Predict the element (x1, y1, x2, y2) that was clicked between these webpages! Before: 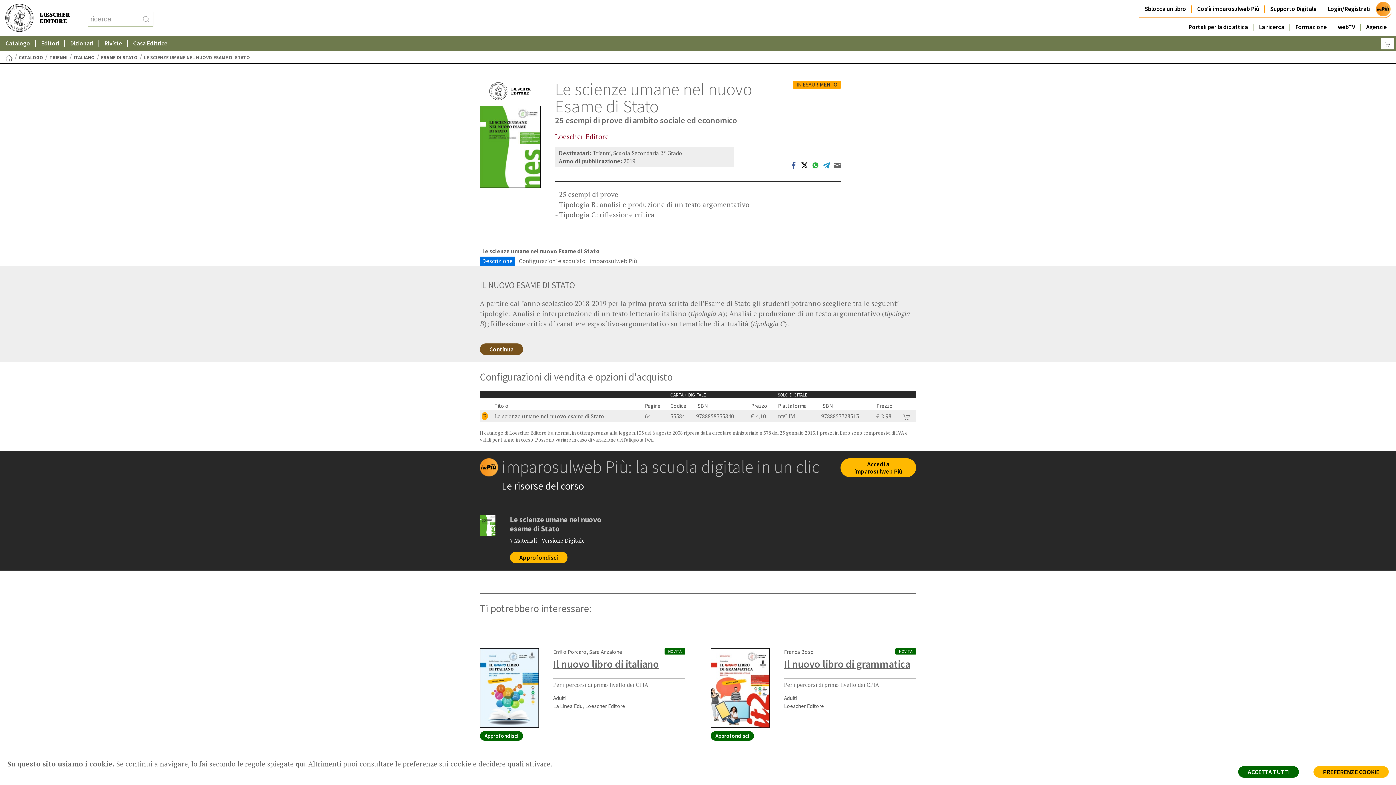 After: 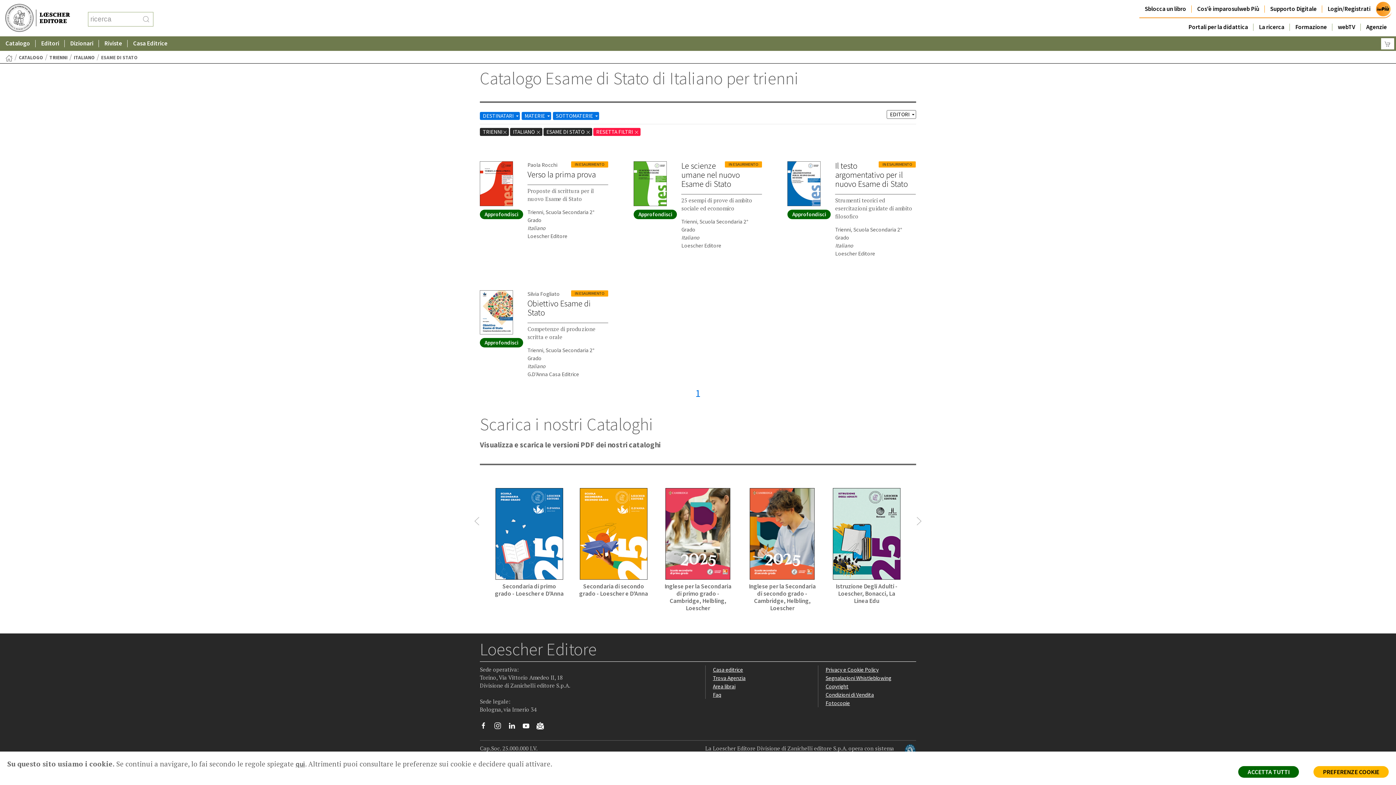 Action: label: ESAME DI STATO bbox: (101, 52, 137, 63)